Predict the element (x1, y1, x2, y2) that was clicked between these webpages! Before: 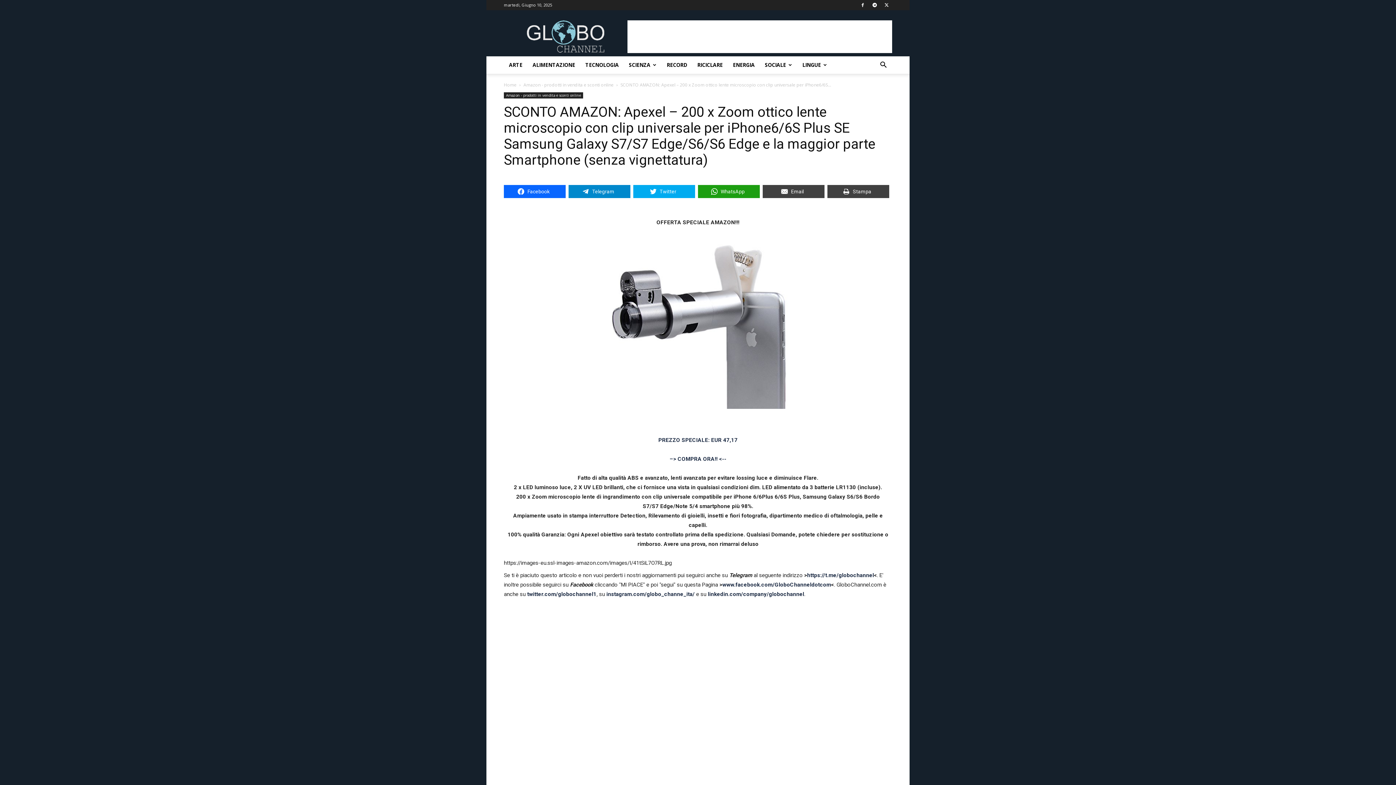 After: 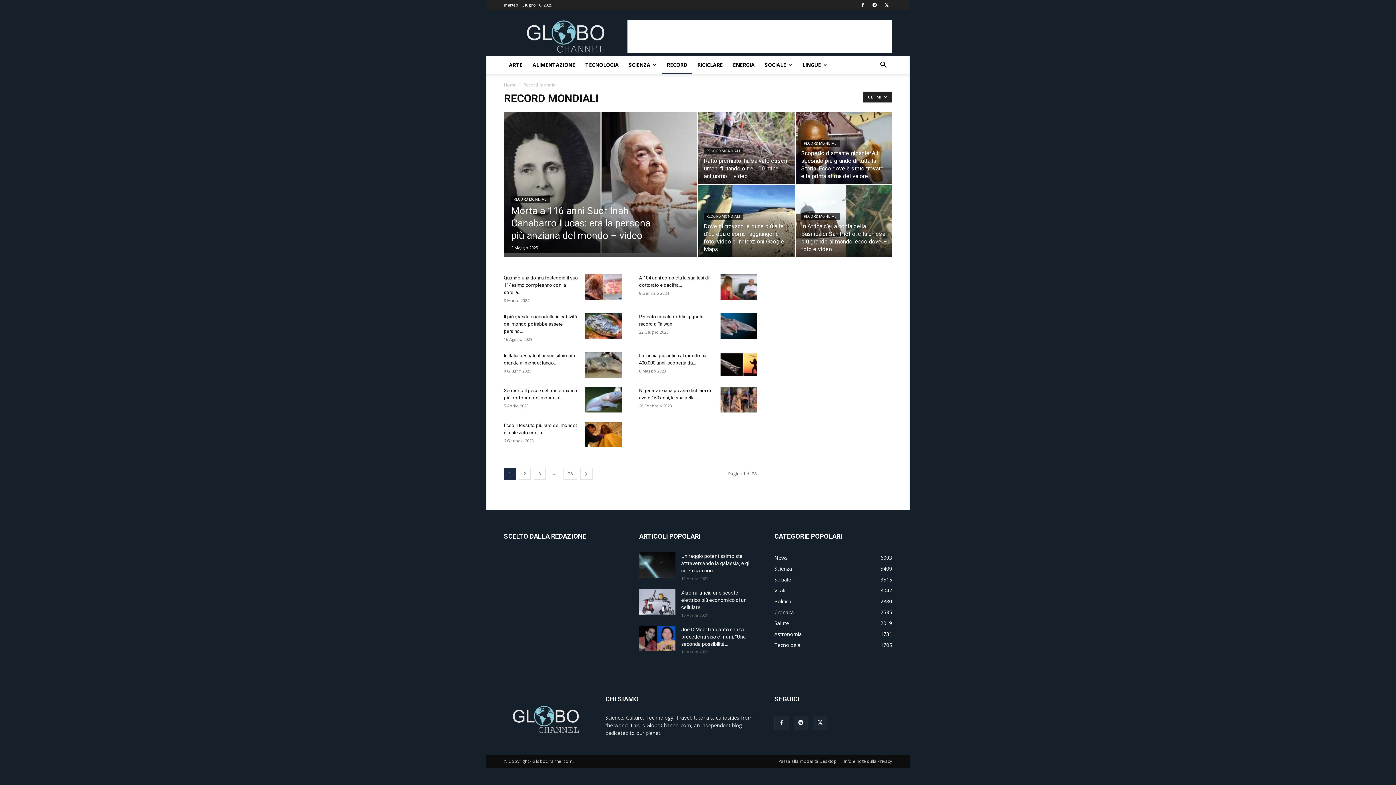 Action: label: RECORD bbox: (661, 56, 692, 73)